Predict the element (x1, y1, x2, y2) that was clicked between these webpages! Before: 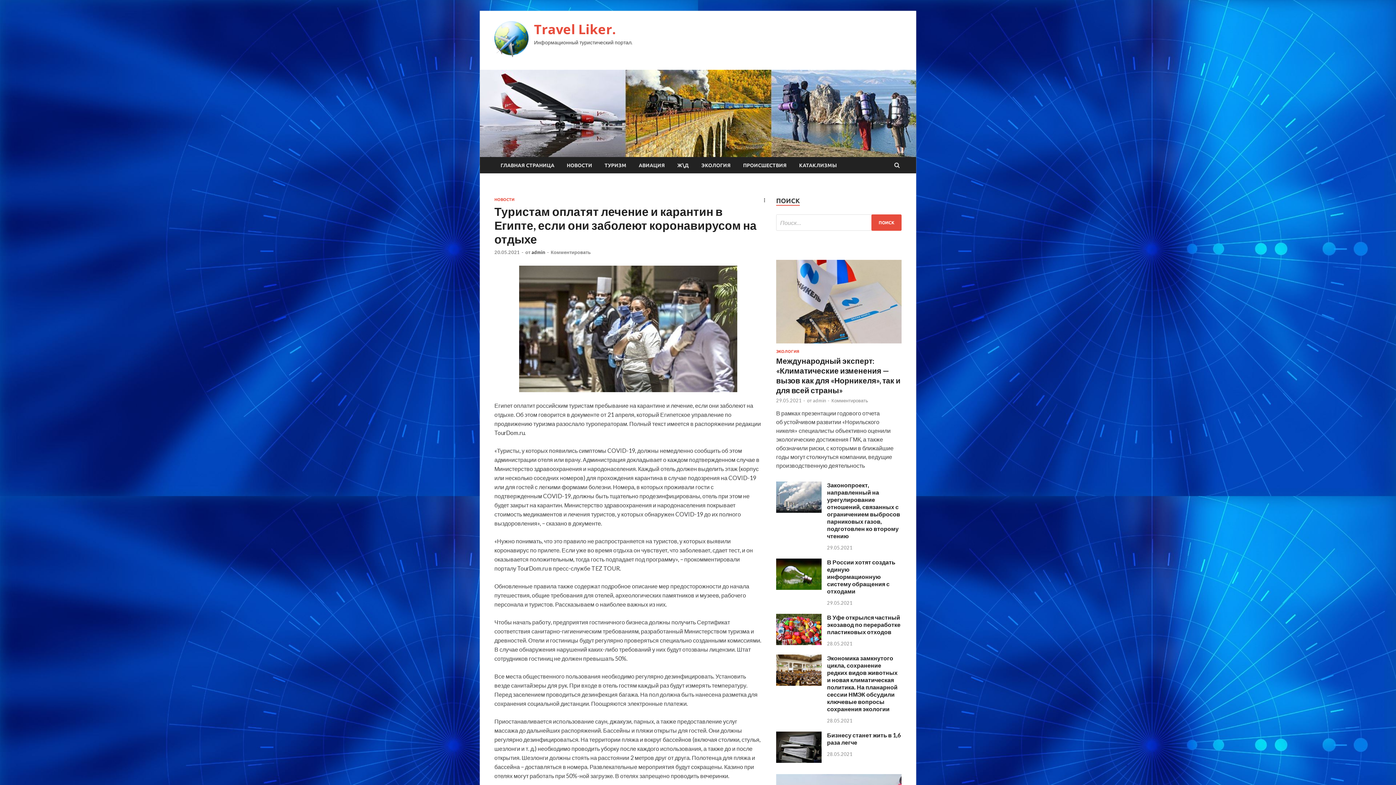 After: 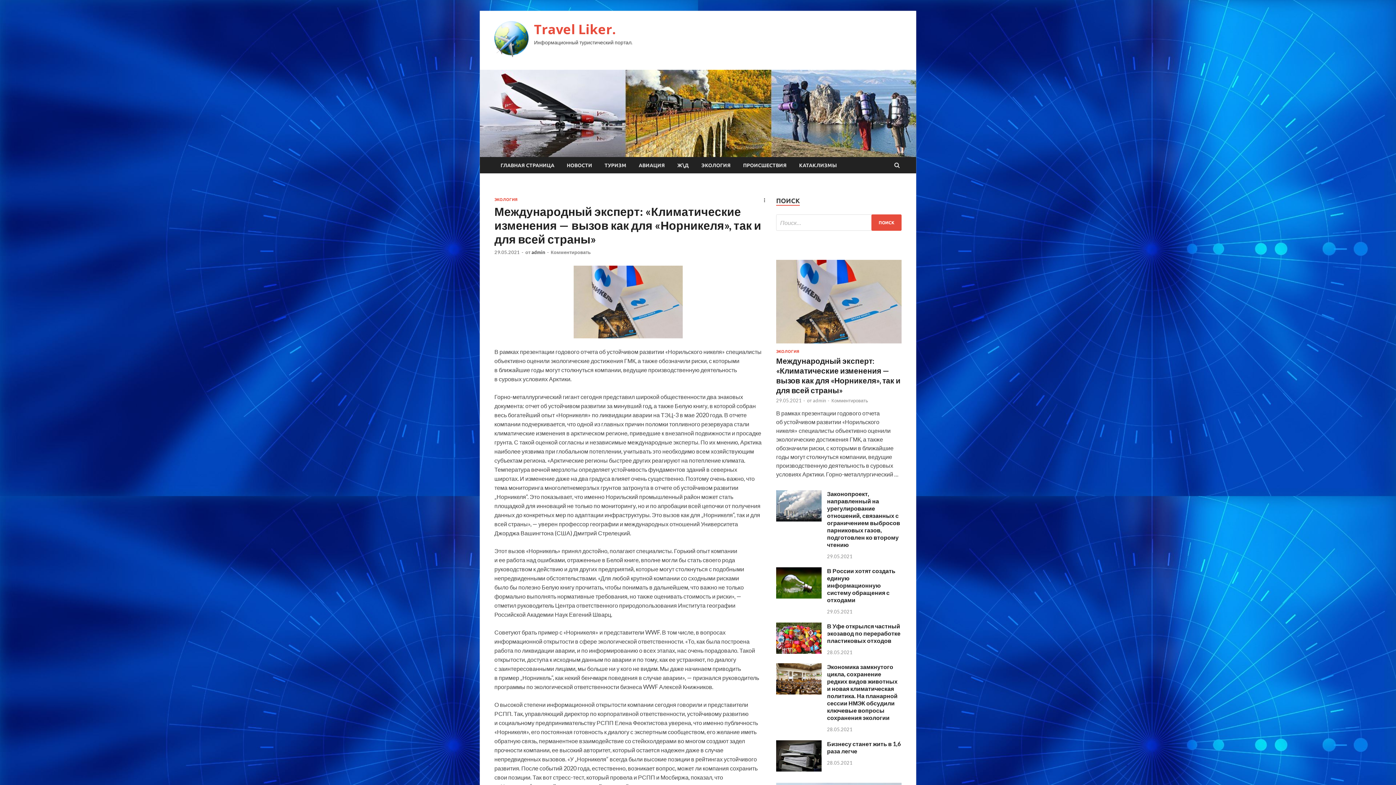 Action: bbox: (776, 397, 801, 403) label: 29.05.2021